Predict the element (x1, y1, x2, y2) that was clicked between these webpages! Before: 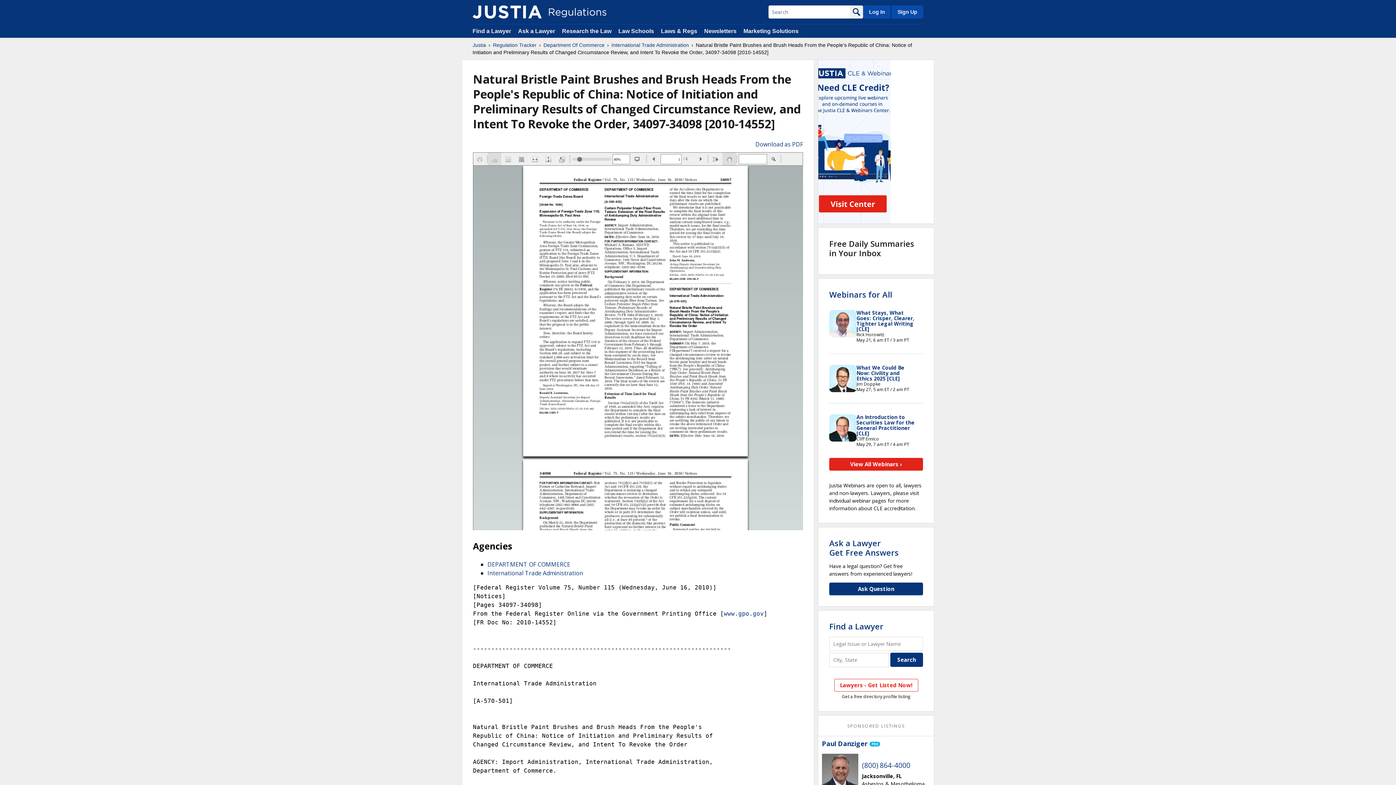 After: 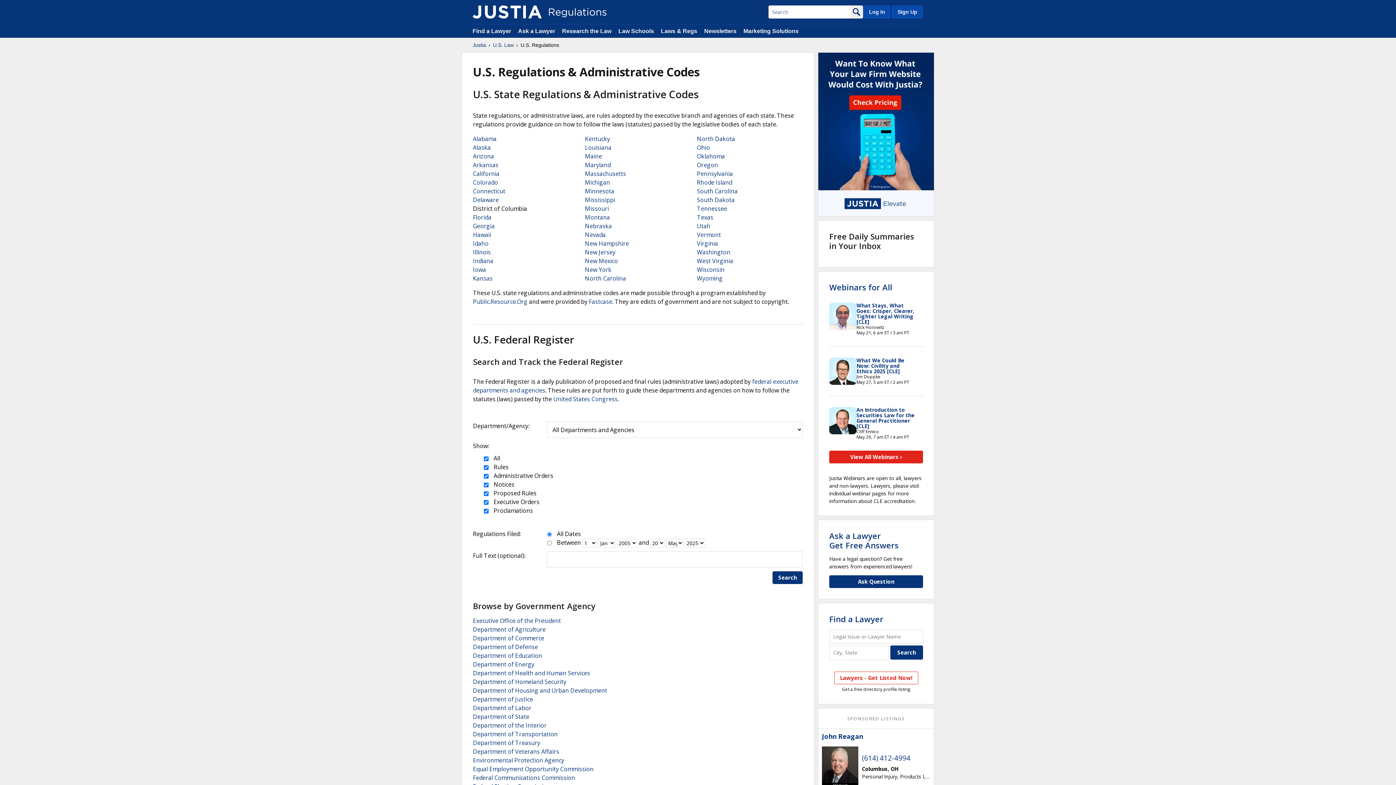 Action: bbox: (472, 5, 541, 18)